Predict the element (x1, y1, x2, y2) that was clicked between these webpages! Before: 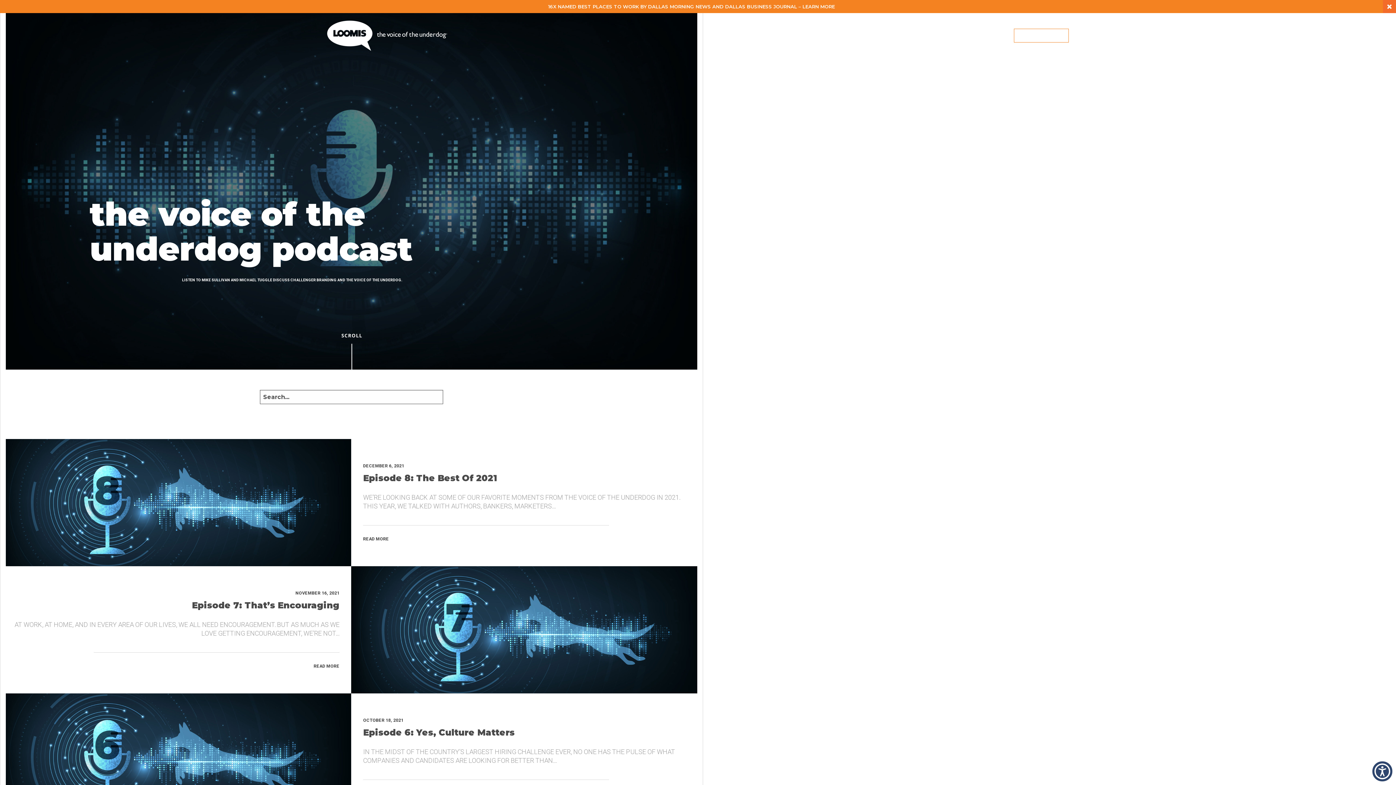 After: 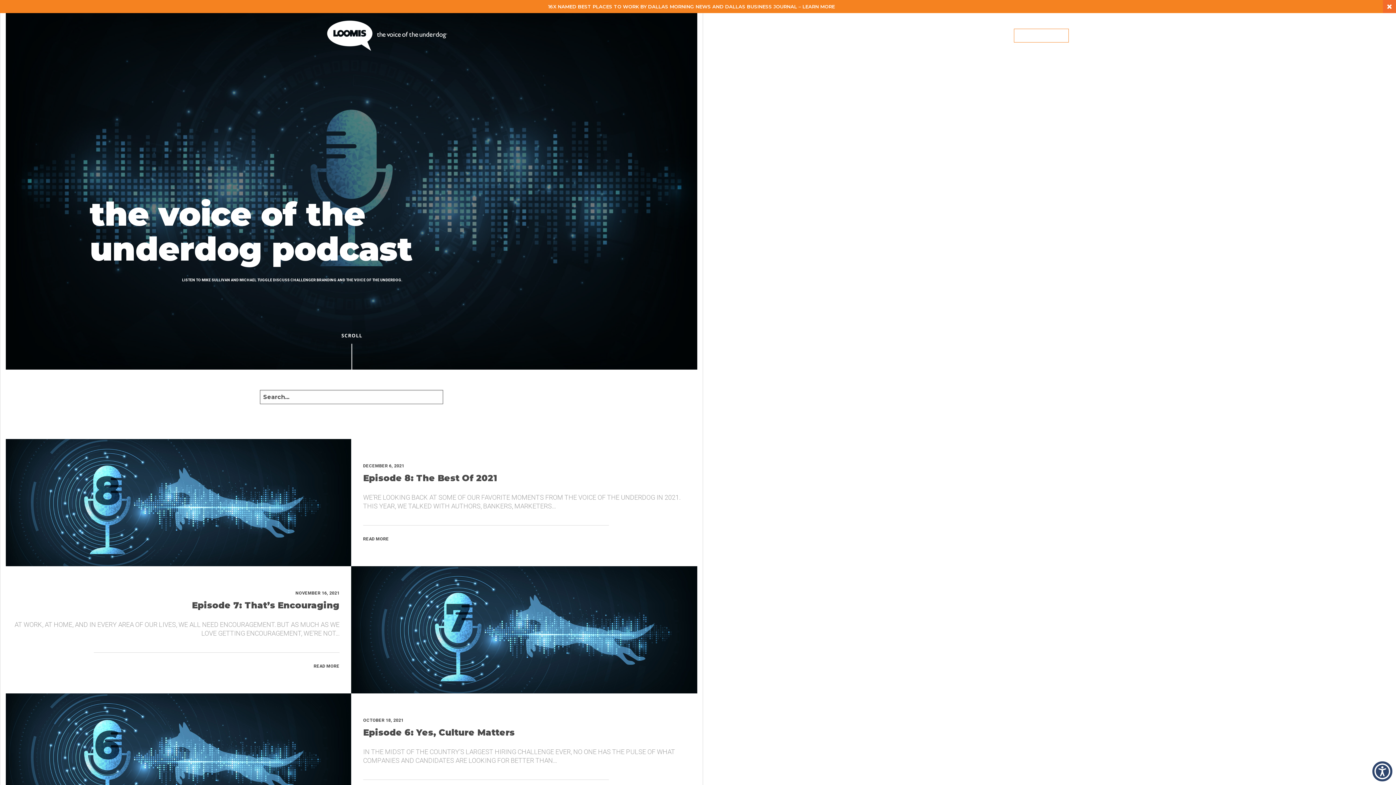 Action: label: EXPERTISE bbox: (0, 85, 1396, 105)